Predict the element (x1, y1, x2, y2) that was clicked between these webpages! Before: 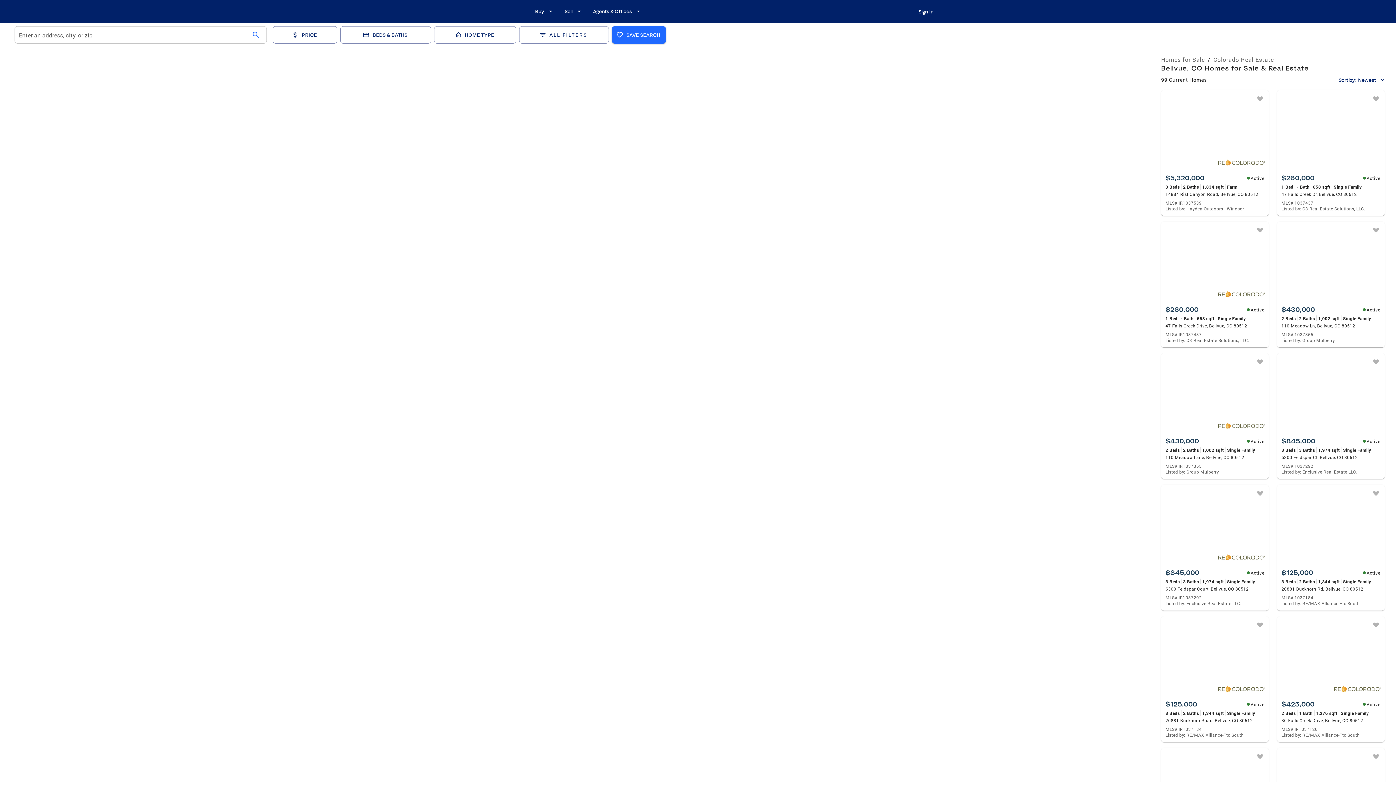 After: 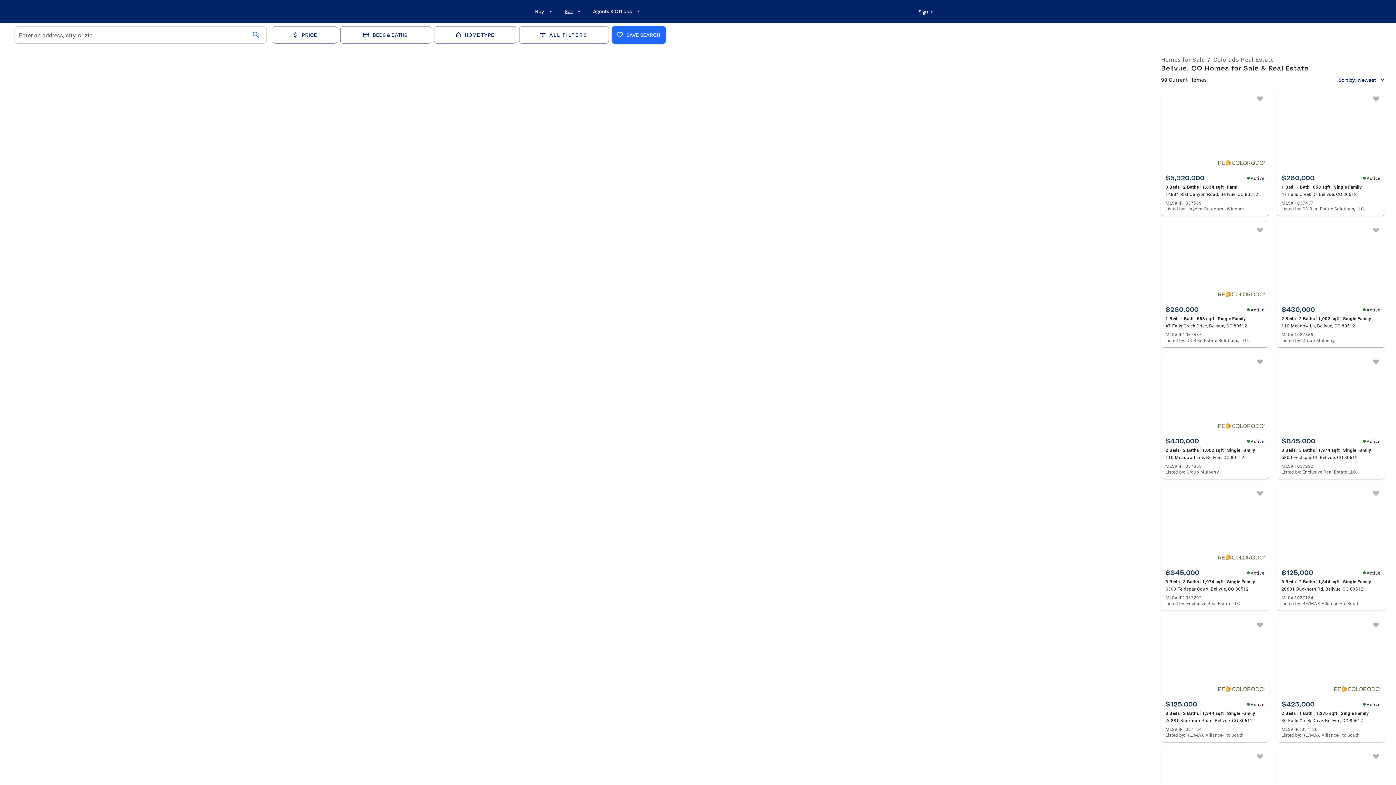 Action: bbox: (558, 4, 584, 18) label: Sell